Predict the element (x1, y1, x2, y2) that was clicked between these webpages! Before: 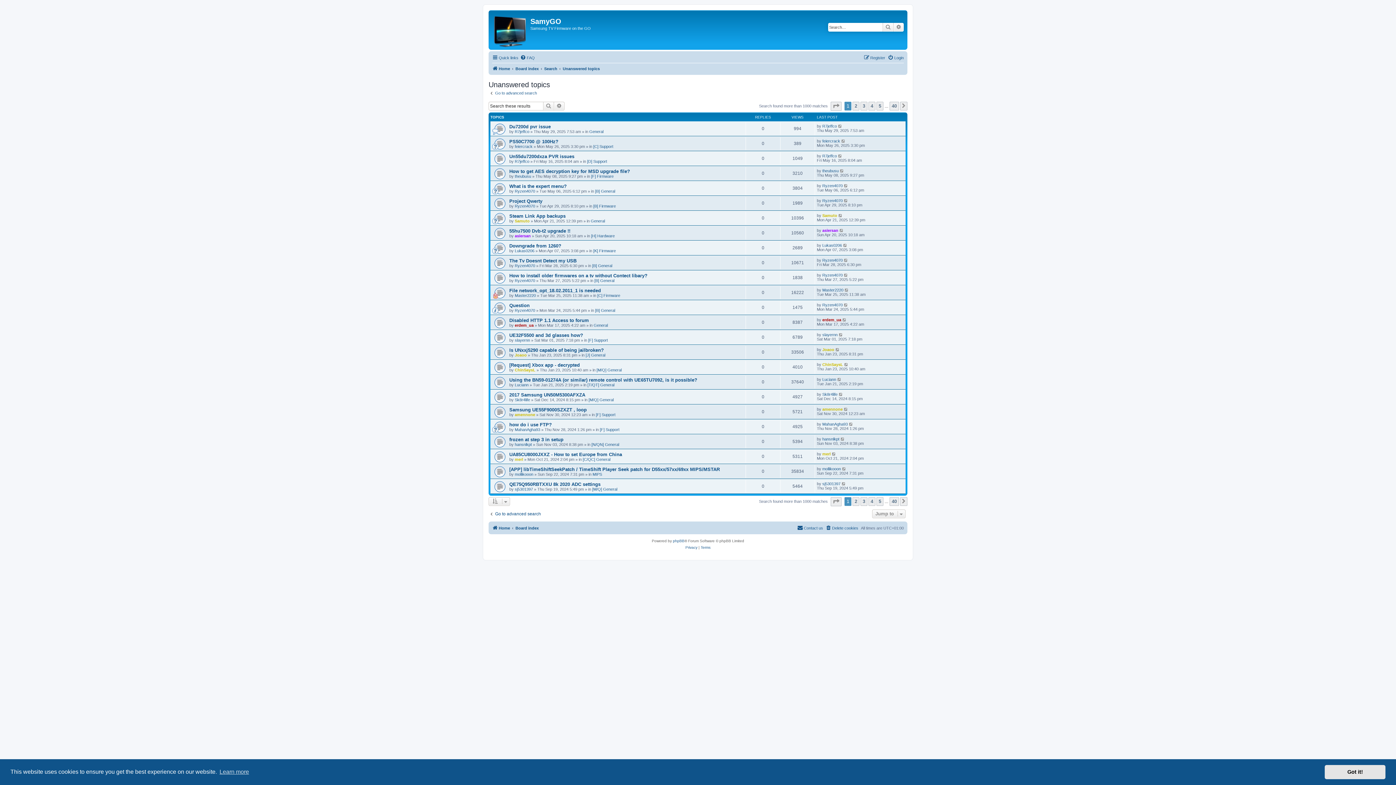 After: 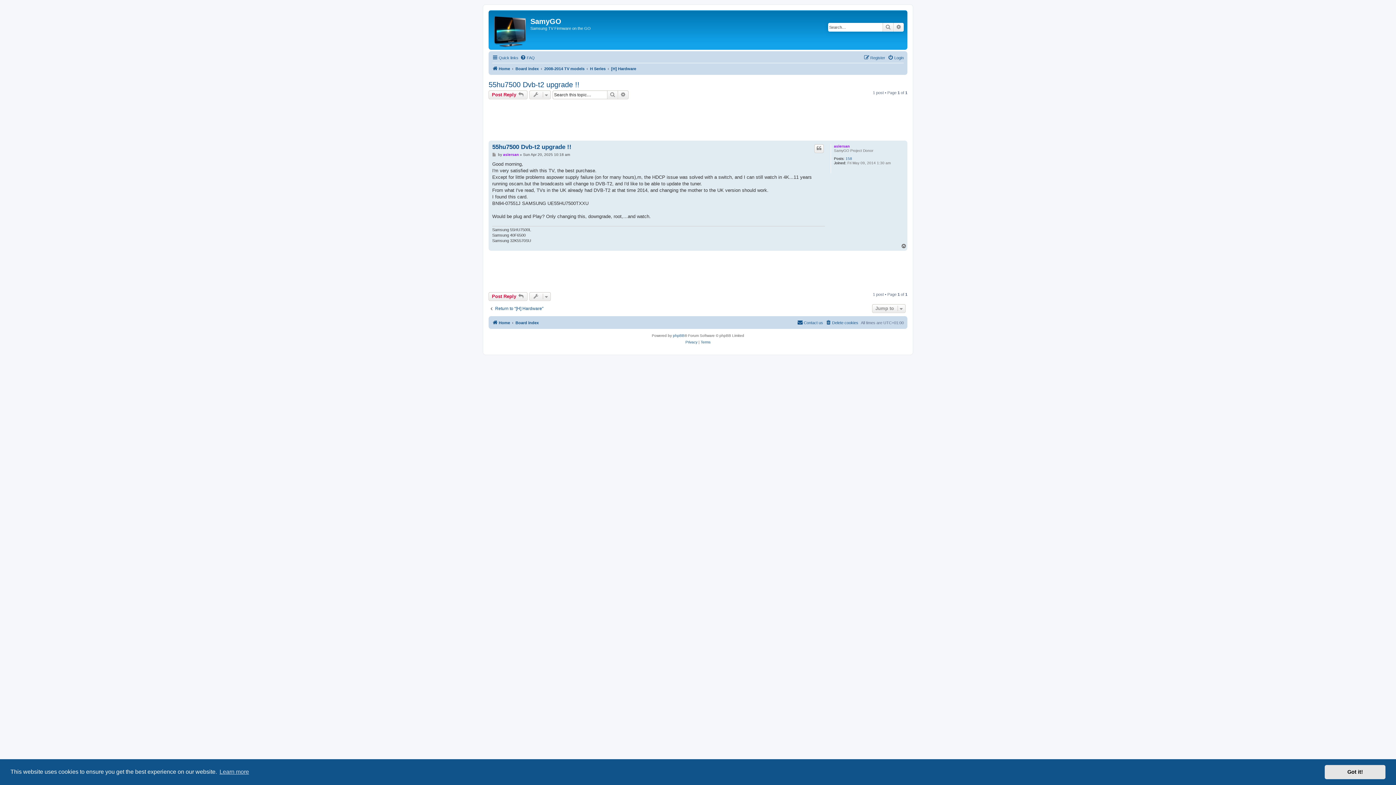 Action: bbox: (509, 228, 570, 233) label: 55hu7500 Dvb-t2 upgrade !!